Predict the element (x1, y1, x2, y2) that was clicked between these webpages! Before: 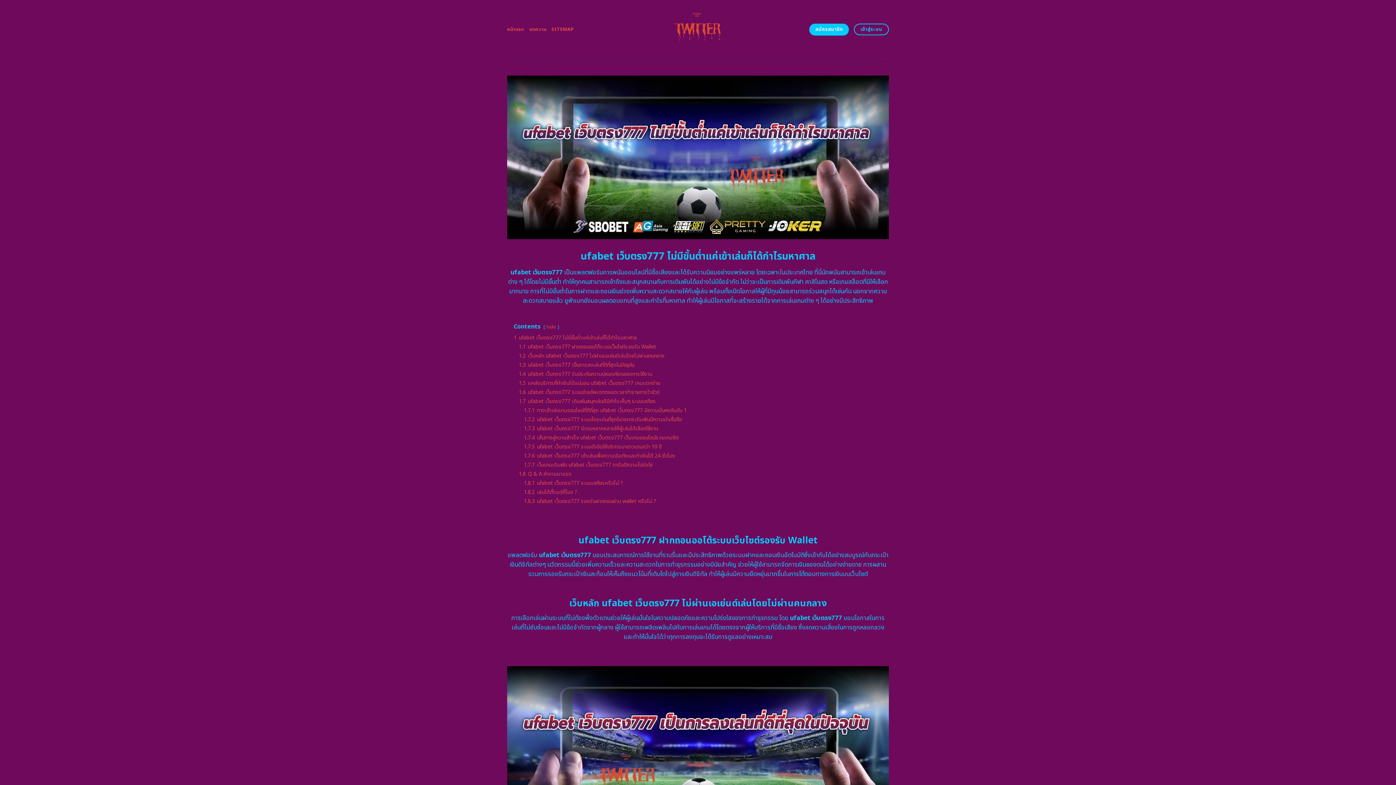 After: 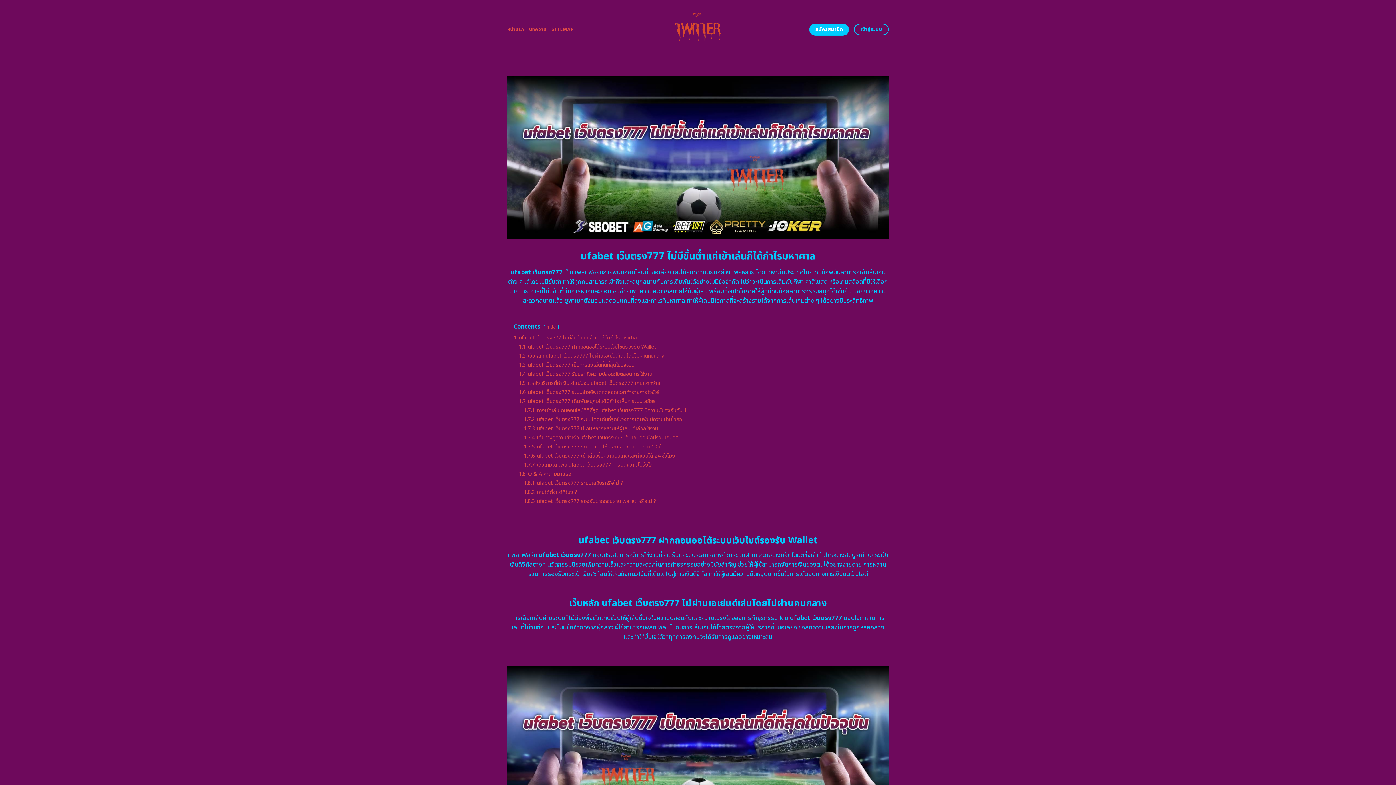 Action: label: ufabet เว็บตรง777 bbox: (510, 267, 562, 277)